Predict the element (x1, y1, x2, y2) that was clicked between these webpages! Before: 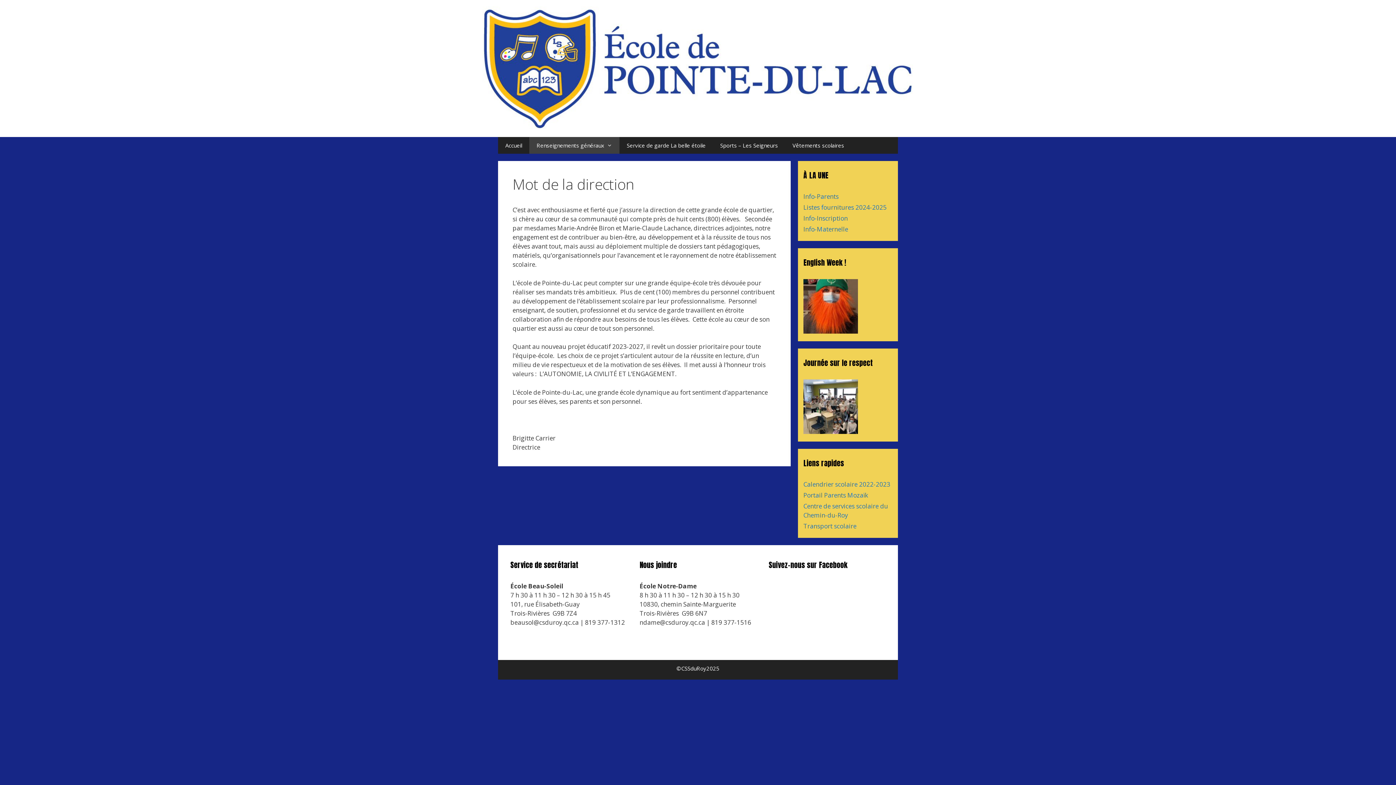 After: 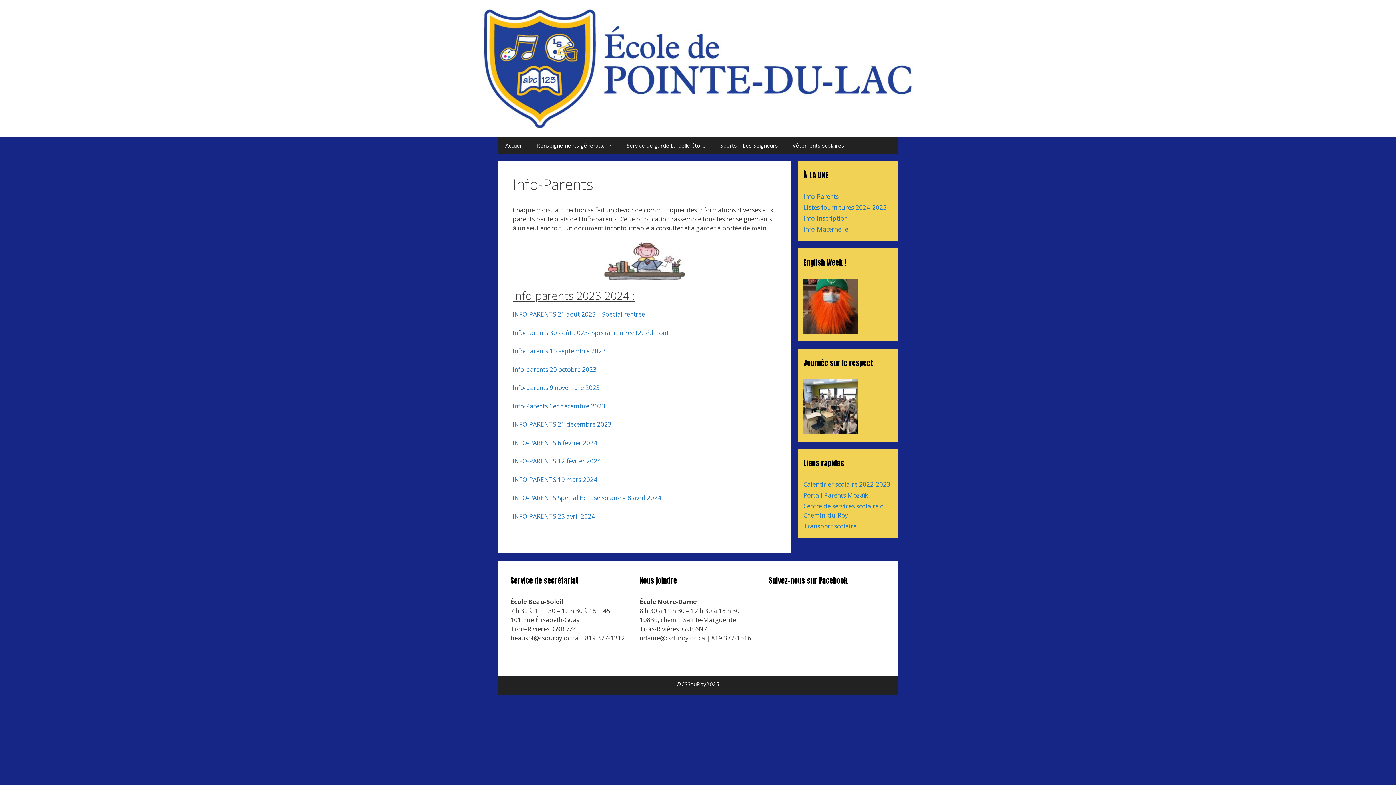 Action: label: Info-Parents bbox: (803, 192, 838, 200)